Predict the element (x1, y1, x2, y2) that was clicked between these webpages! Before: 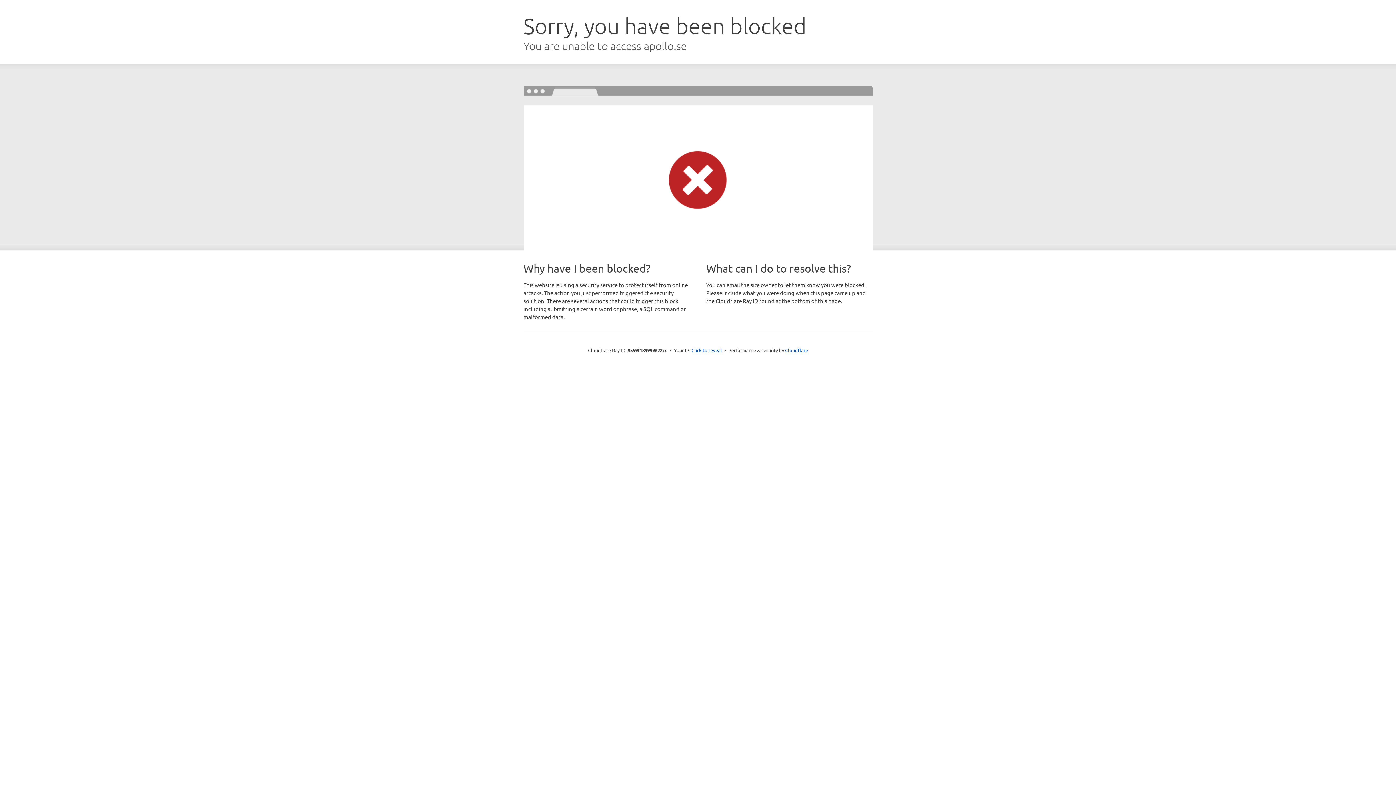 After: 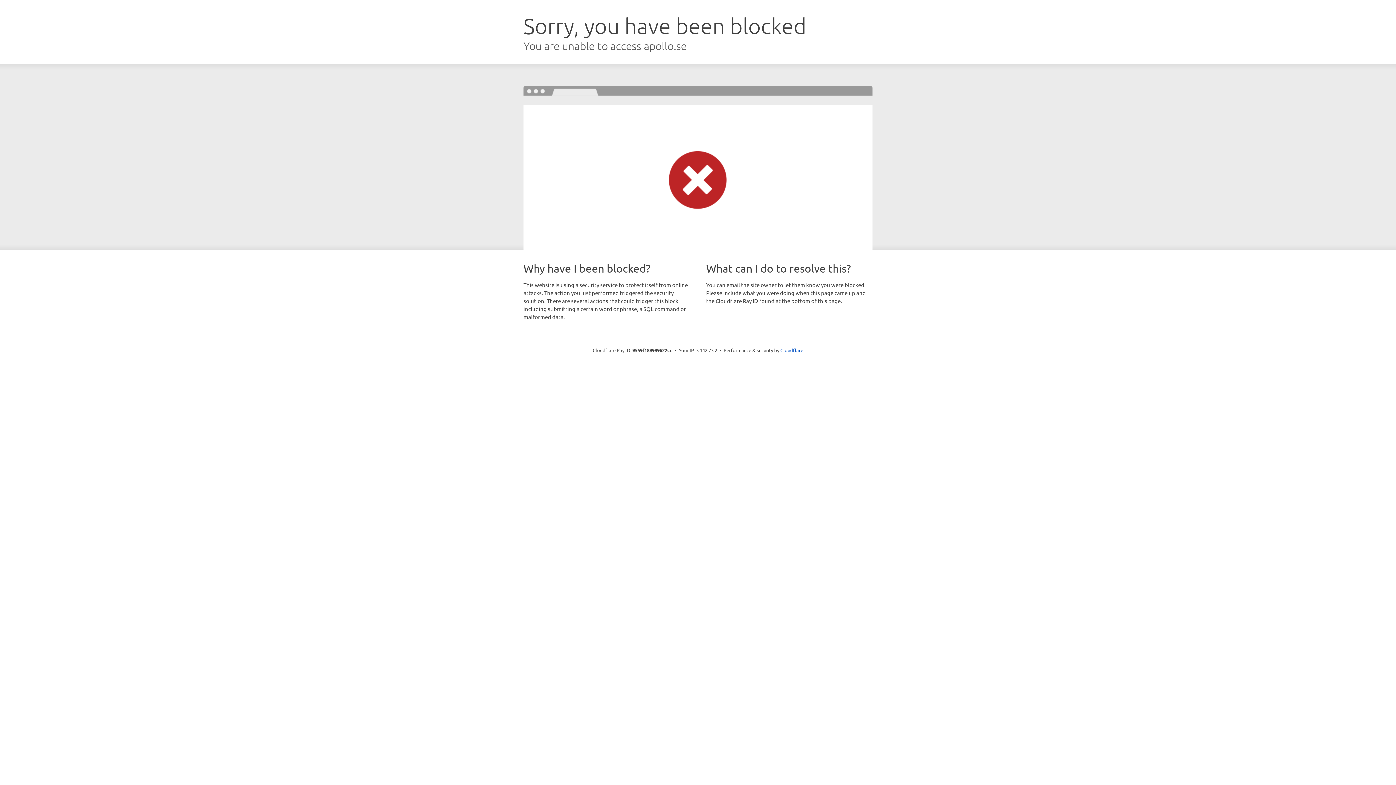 Action: label: Click to reveal bbox: (691, 346, 722, 353)